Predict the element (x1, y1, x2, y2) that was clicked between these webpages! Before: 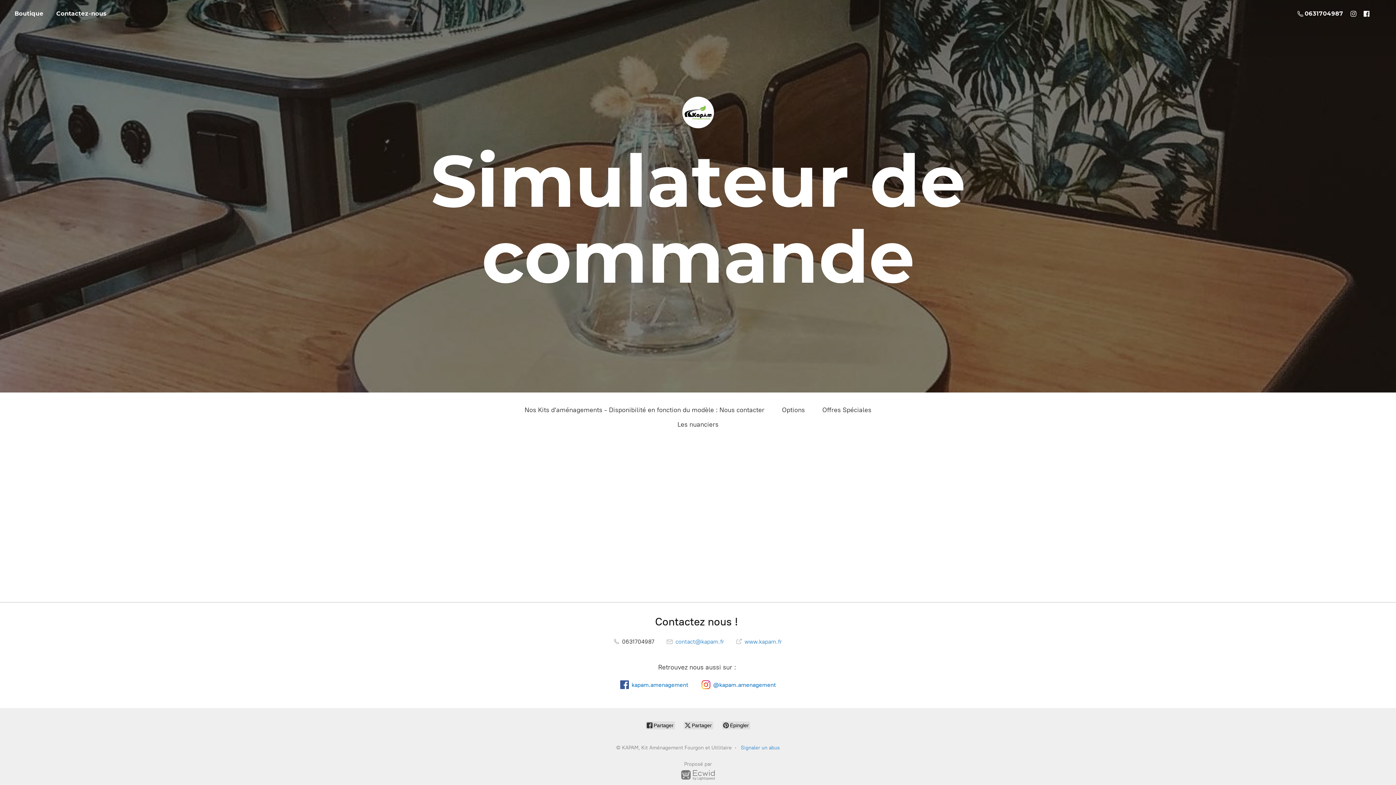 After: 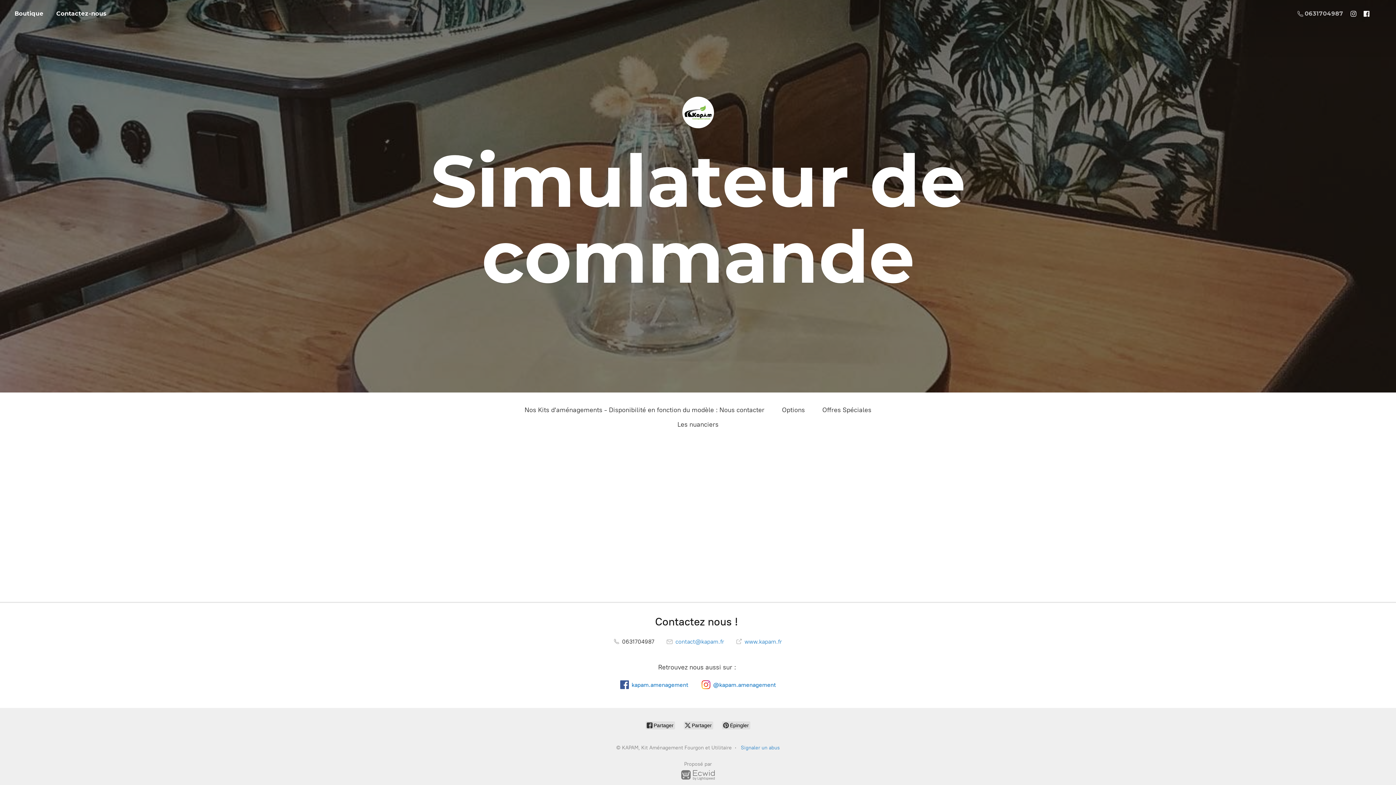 Action: label:  0631704987 bbox: (1294, 8, 1347, 19)